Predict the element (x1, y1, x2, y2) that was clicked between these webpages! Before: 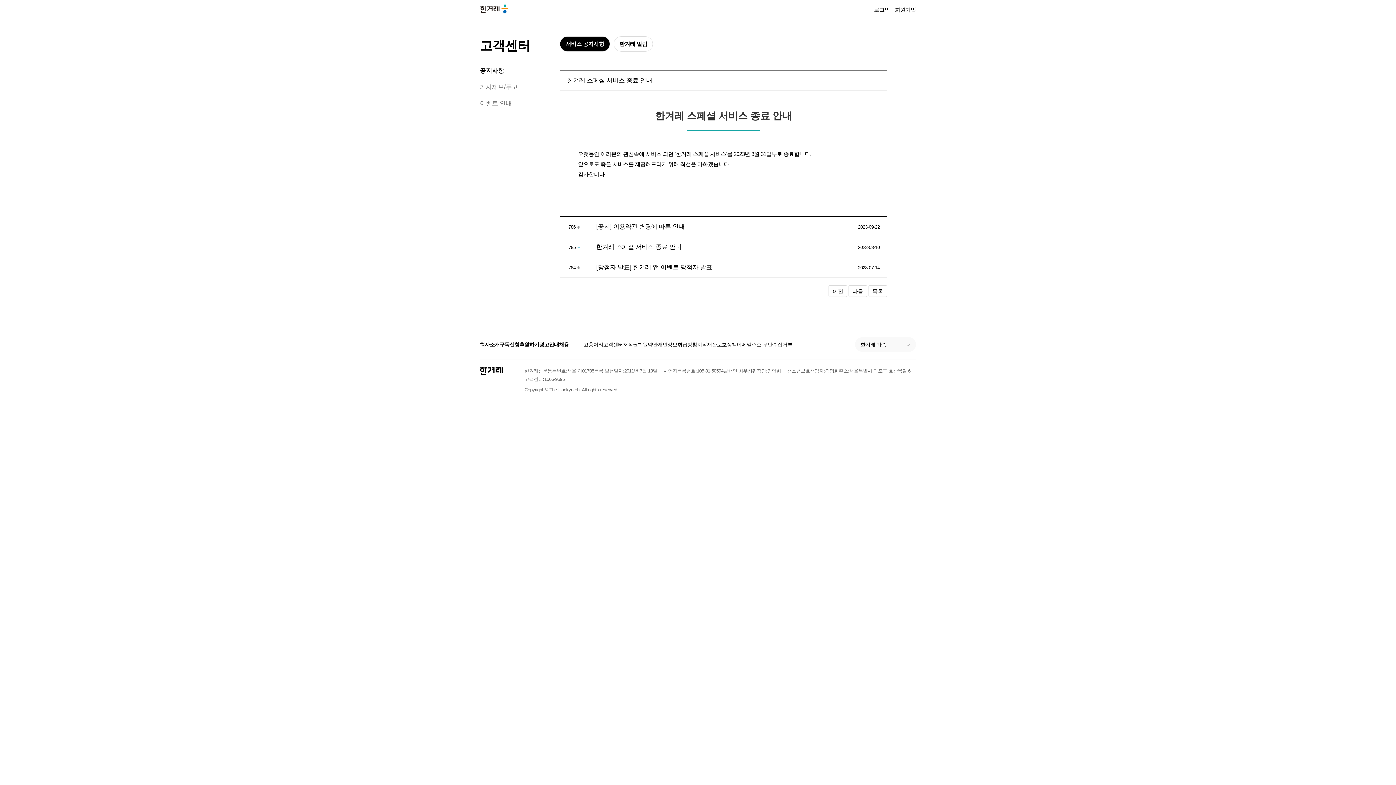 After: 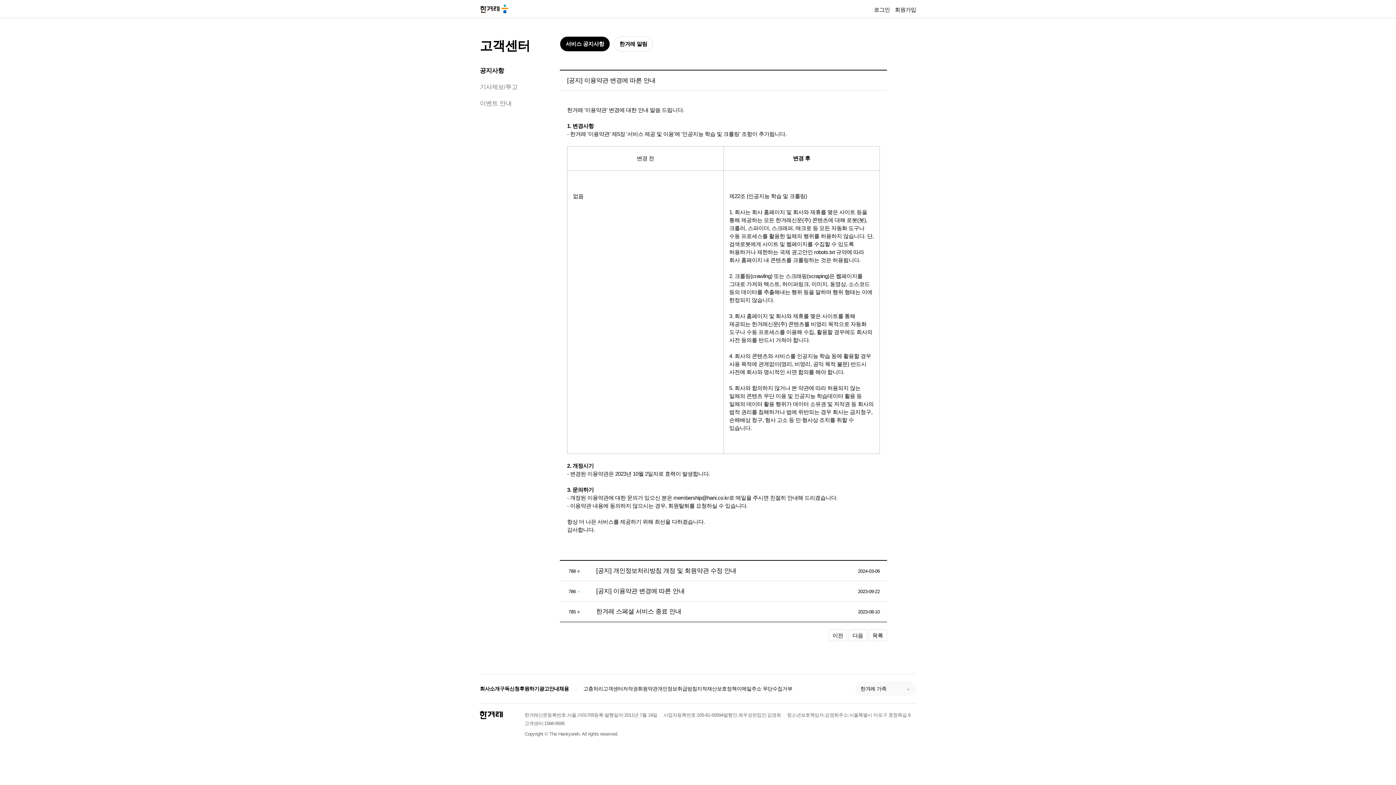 Action: label: 다음 bbox: (848, 285, 867, 297)